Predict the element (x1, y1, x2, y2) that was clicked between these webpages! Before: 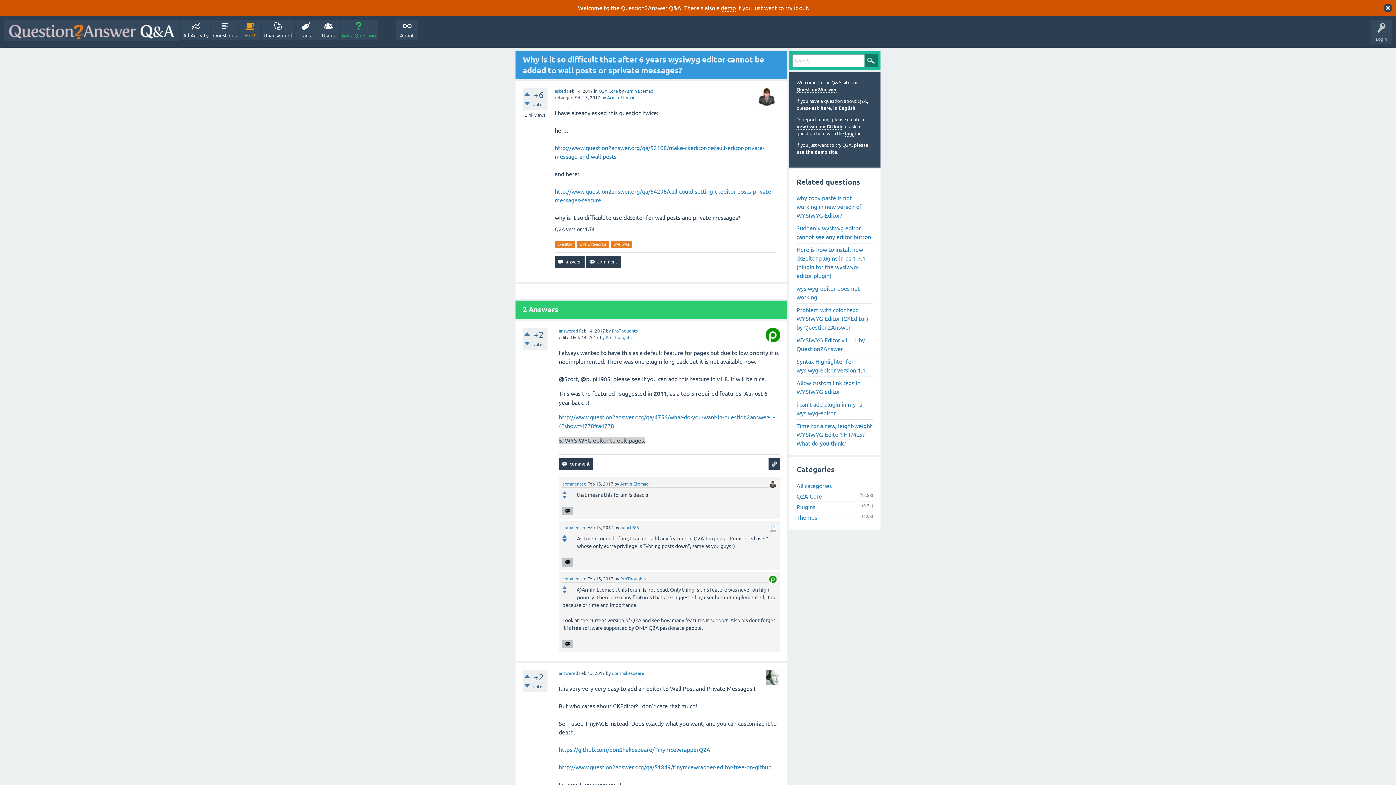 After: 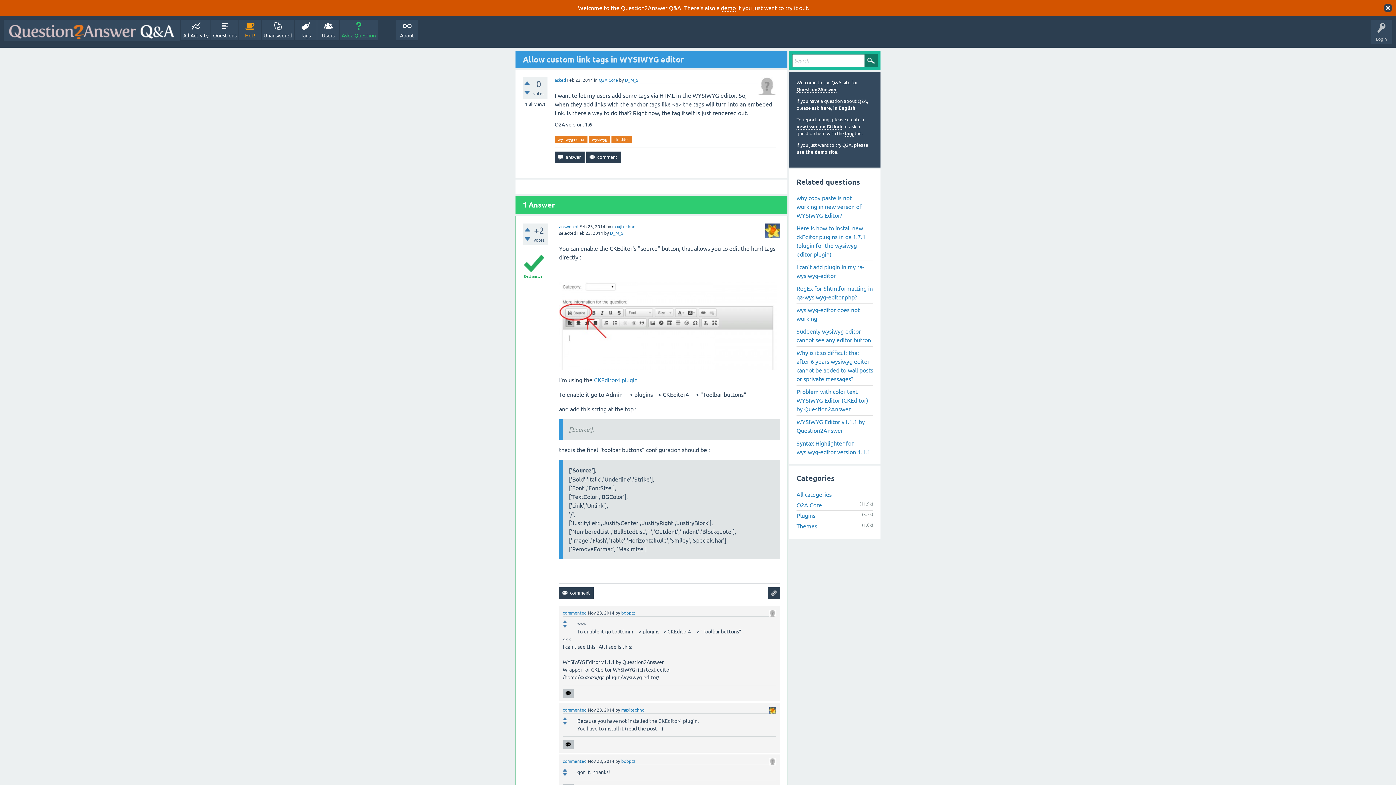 Action: label: Allow custom link tags in WYSIWYG editor bbox: (796, 376, 873, 398)